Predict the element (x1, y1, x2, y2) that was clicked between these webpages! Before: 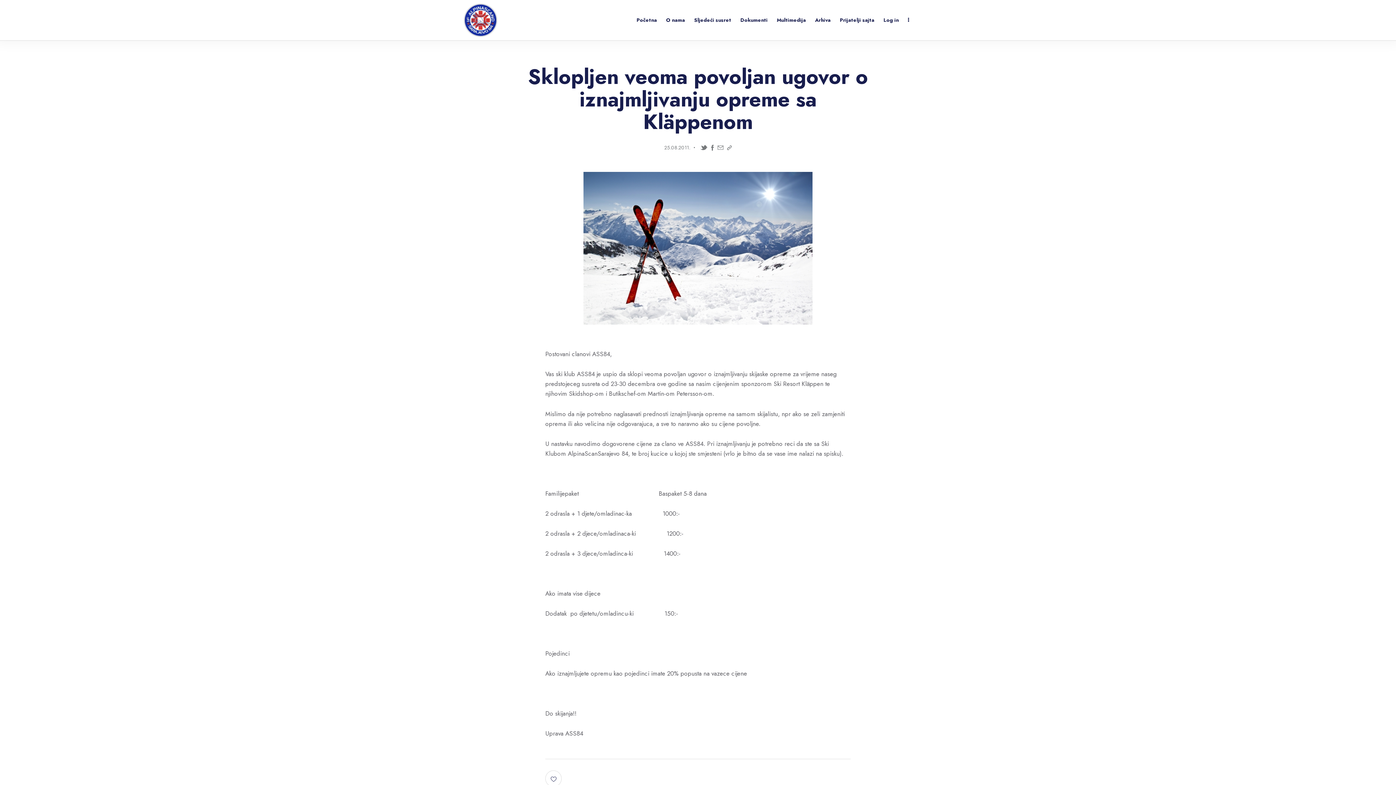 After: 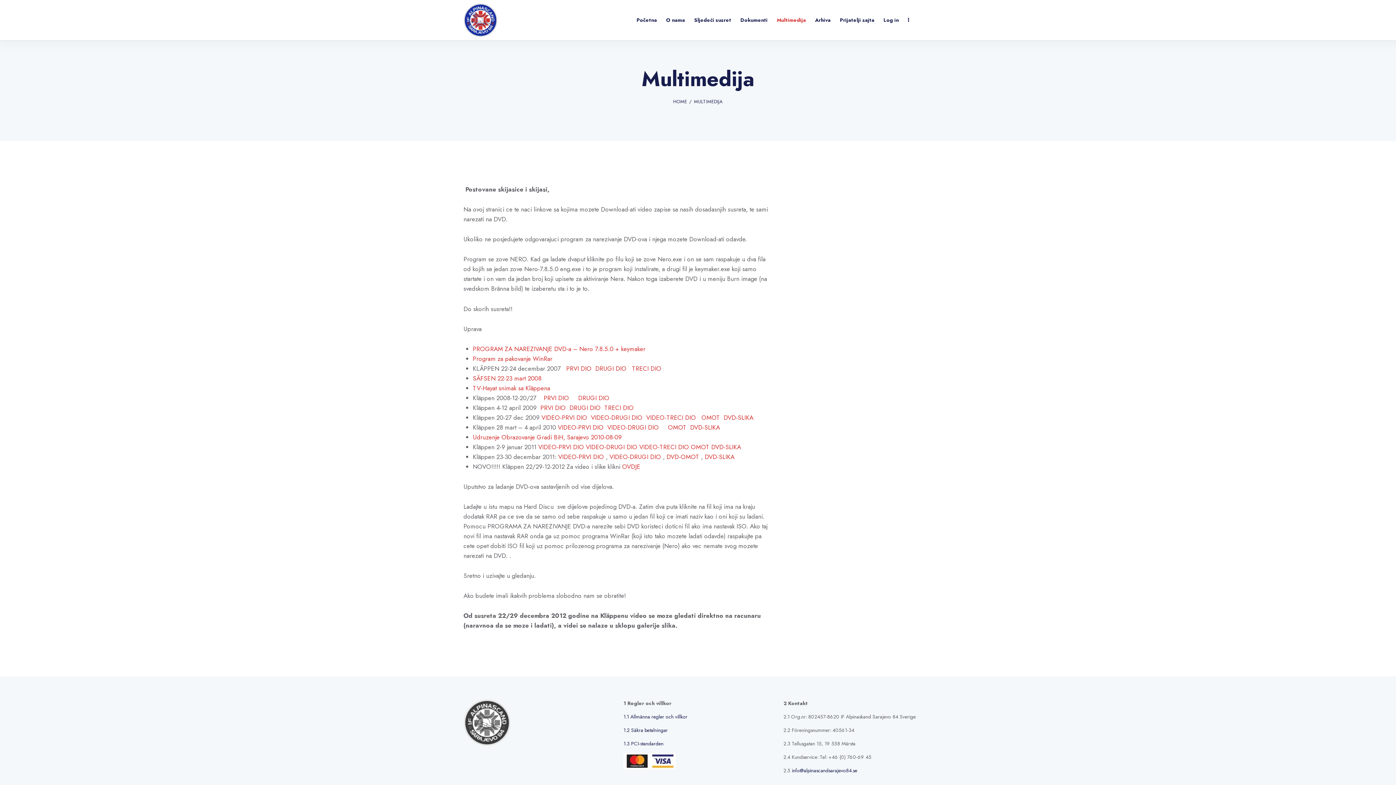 Action: label: Multimedija bbox: (772, 11, 810, 28)